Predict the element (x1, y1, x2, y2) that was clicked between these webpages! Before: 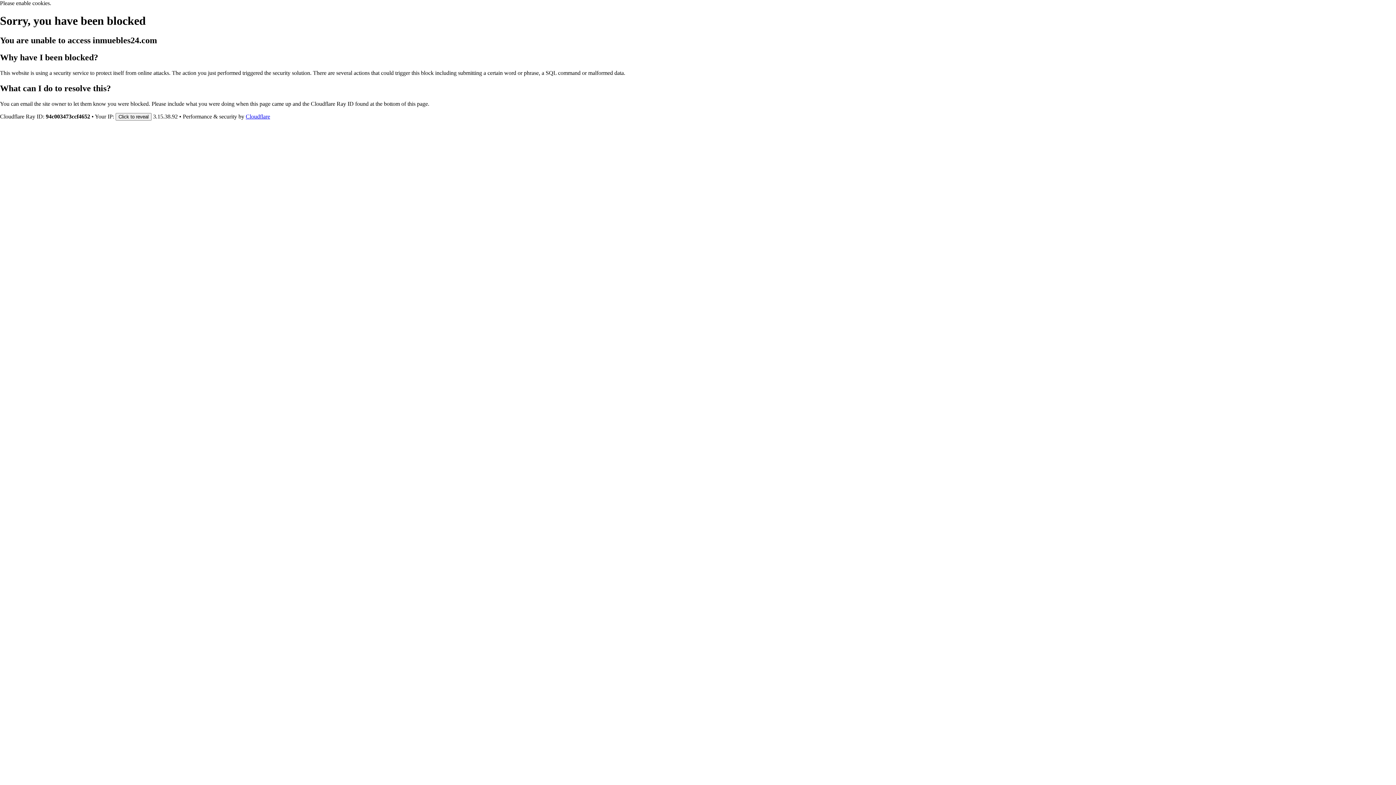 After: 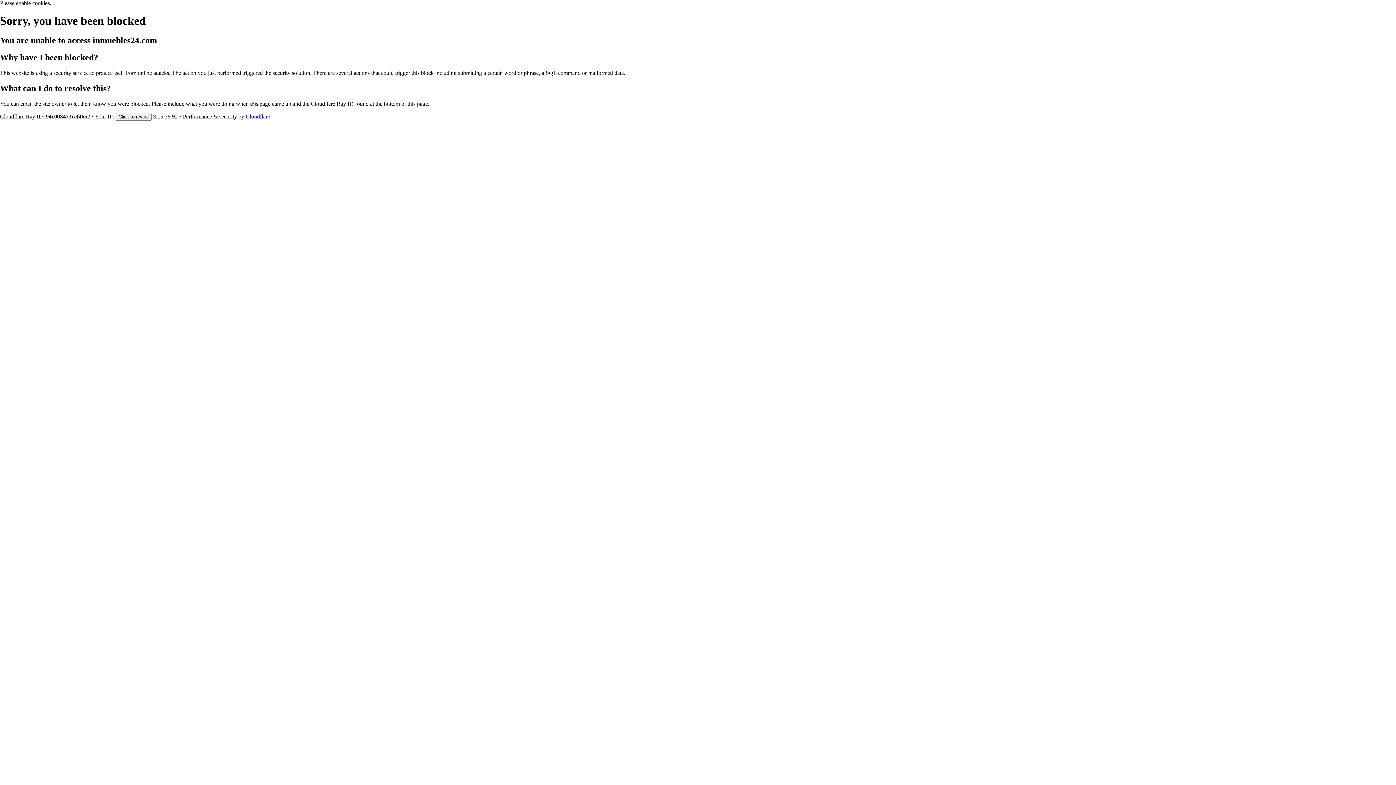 Action: bbox: (245, 113, 270, 119) label: Cloudflare